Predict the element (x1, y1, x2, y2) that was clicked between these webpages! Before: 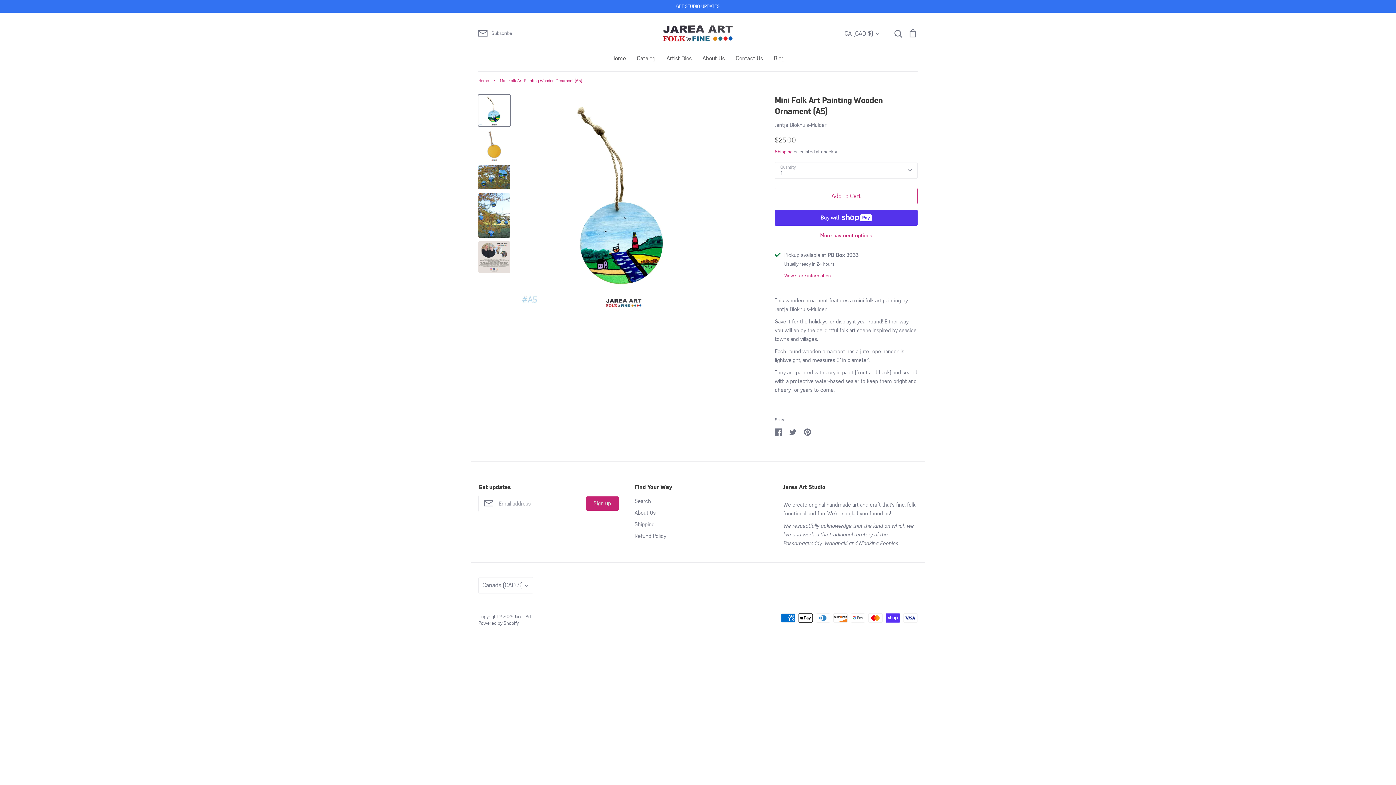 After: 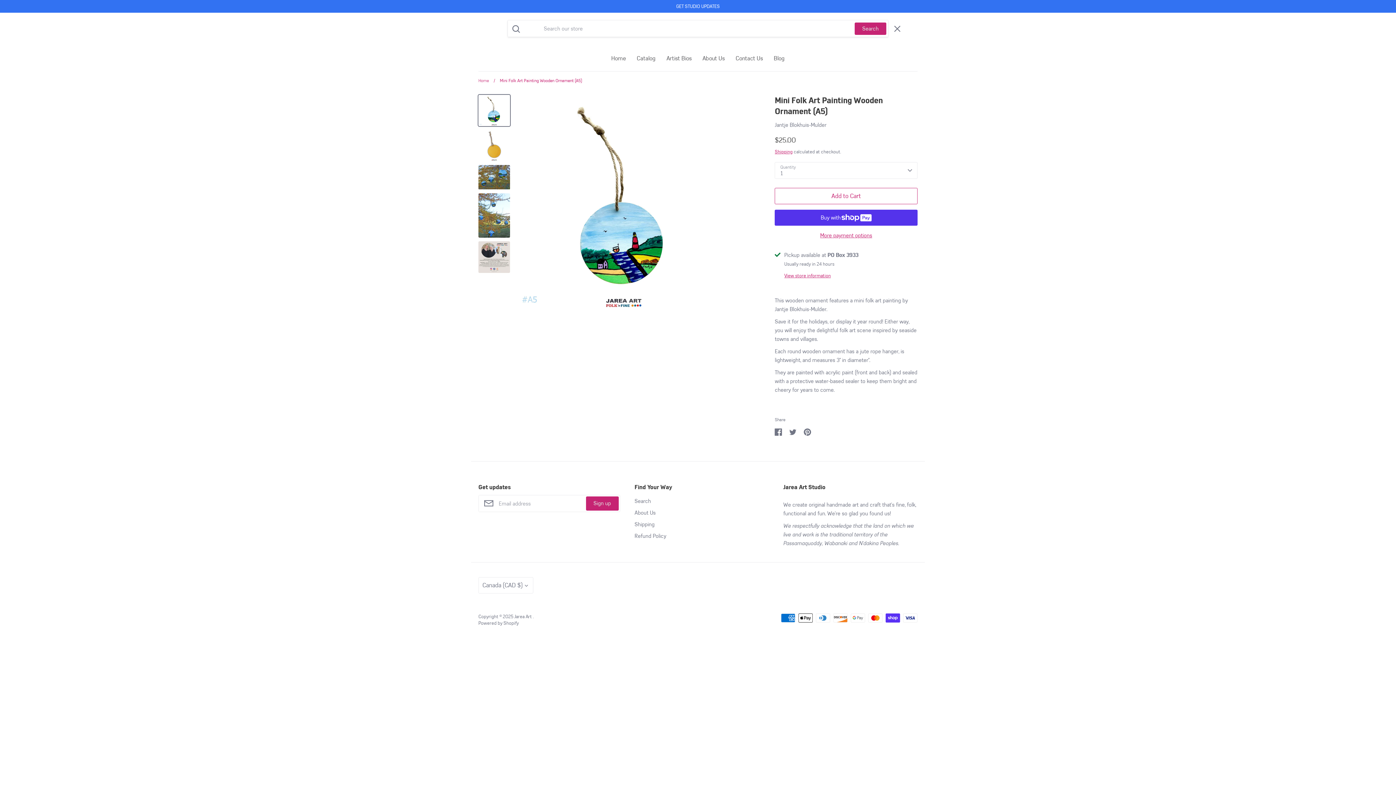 Action: bbox: (893, 28, 902, 38) label: Search